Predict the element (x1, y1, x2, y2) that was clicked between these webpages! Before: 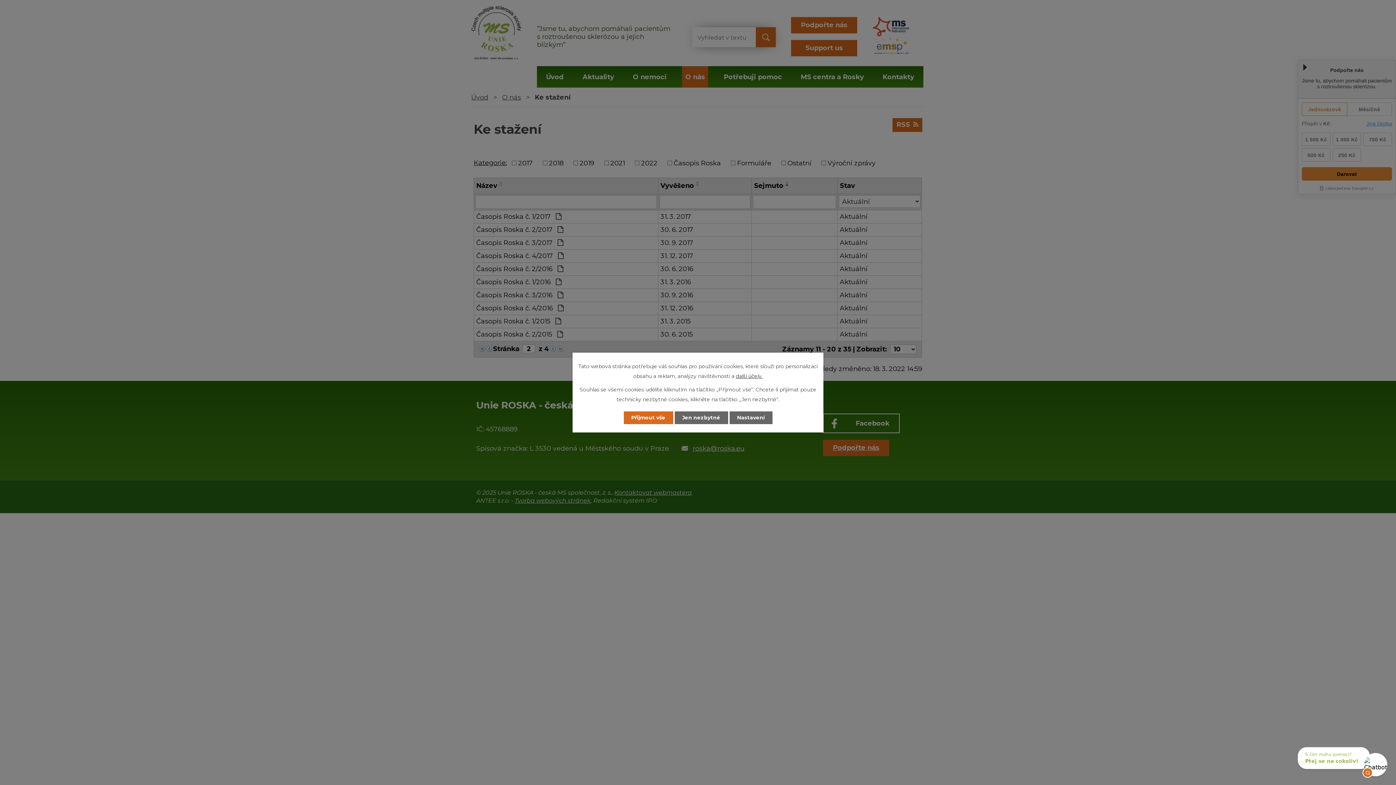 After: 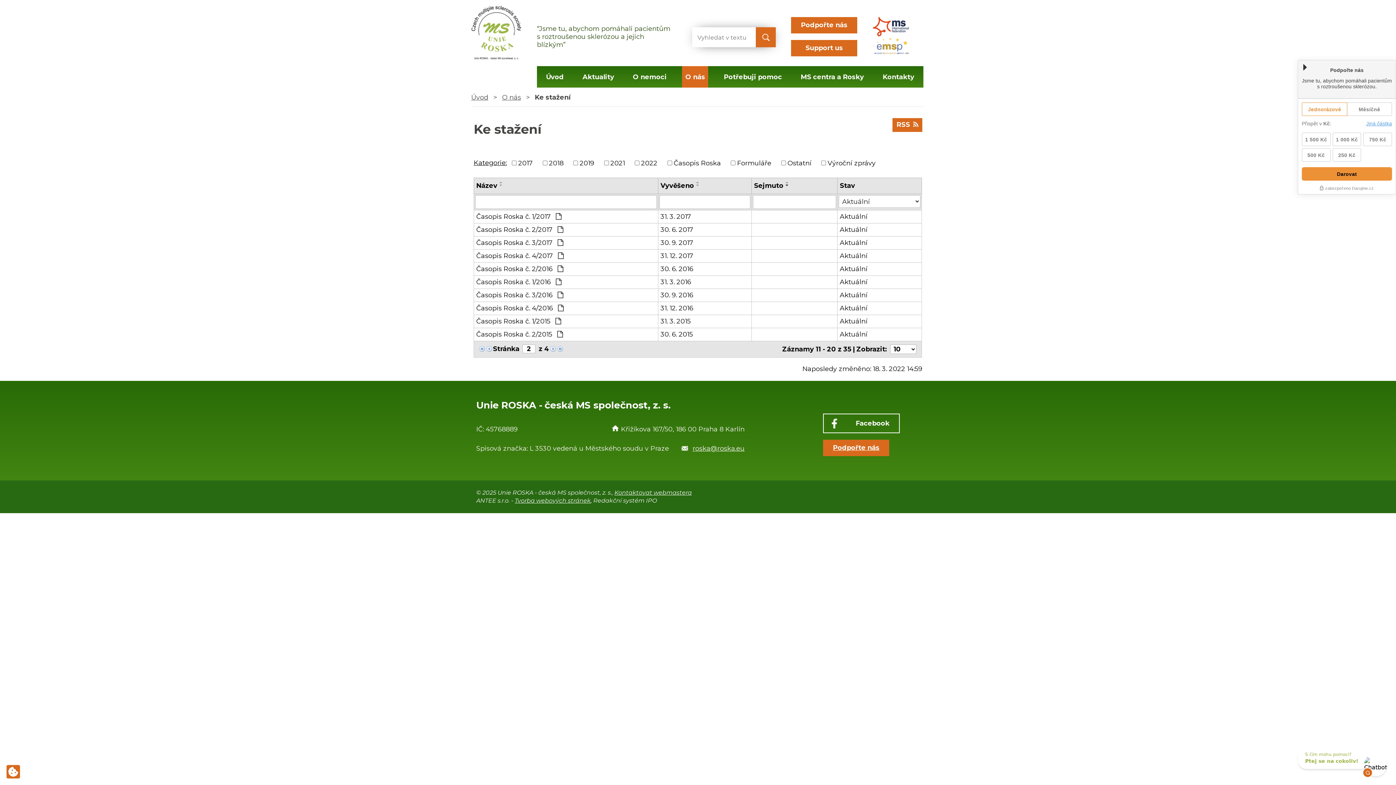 Action: label: Jen nezbytné bbox: (674, 411, 728, 424)